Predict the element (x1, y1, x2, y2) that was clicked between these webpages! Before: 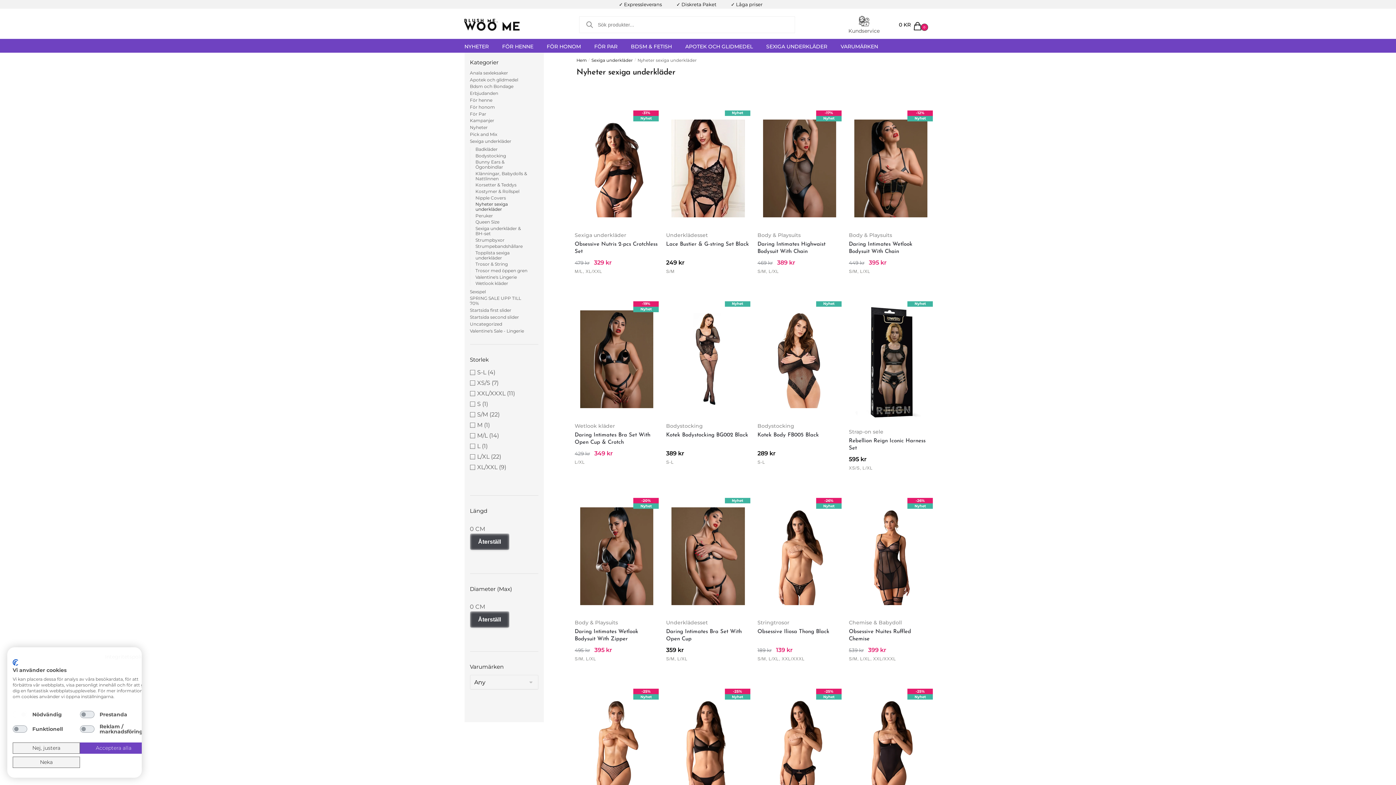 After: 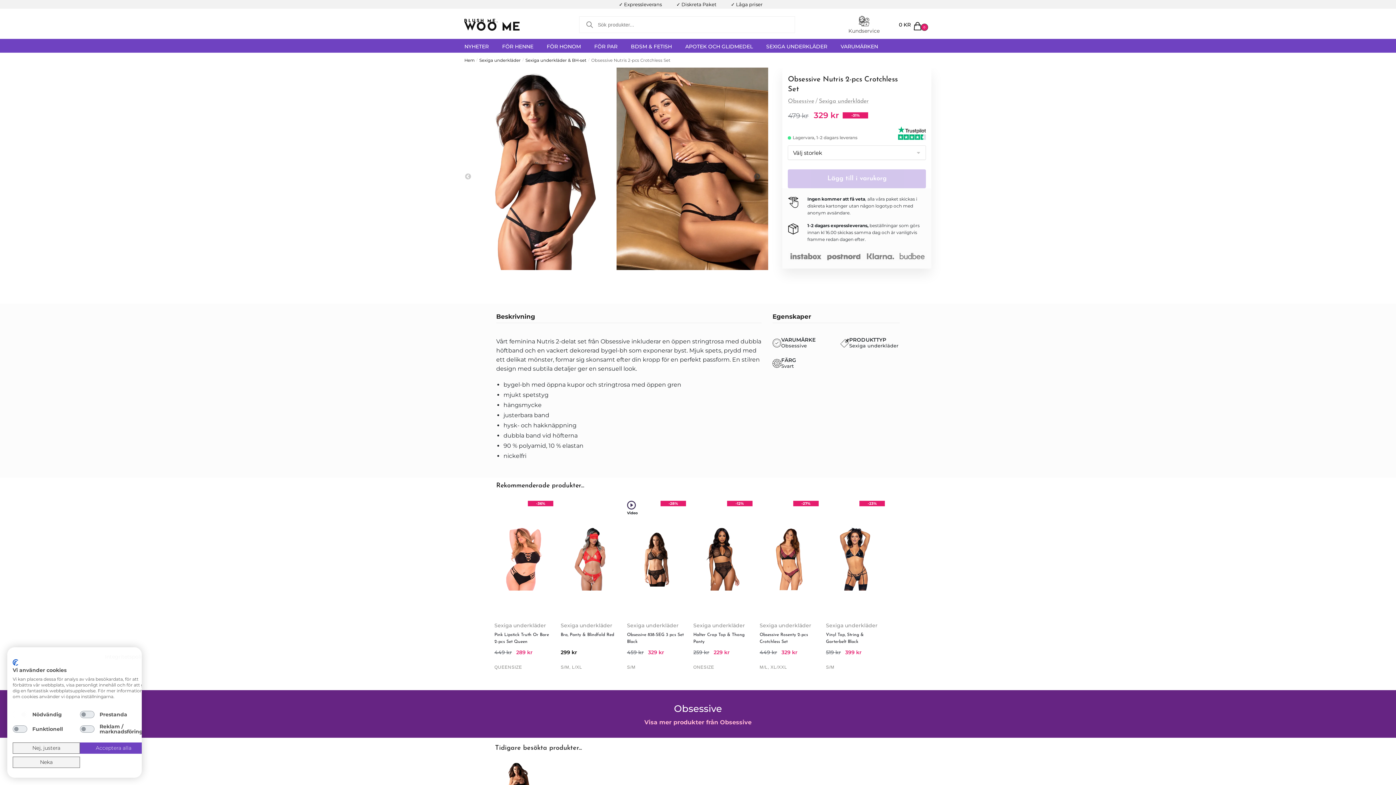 Action: bbox: (574, 110, 659, 226)